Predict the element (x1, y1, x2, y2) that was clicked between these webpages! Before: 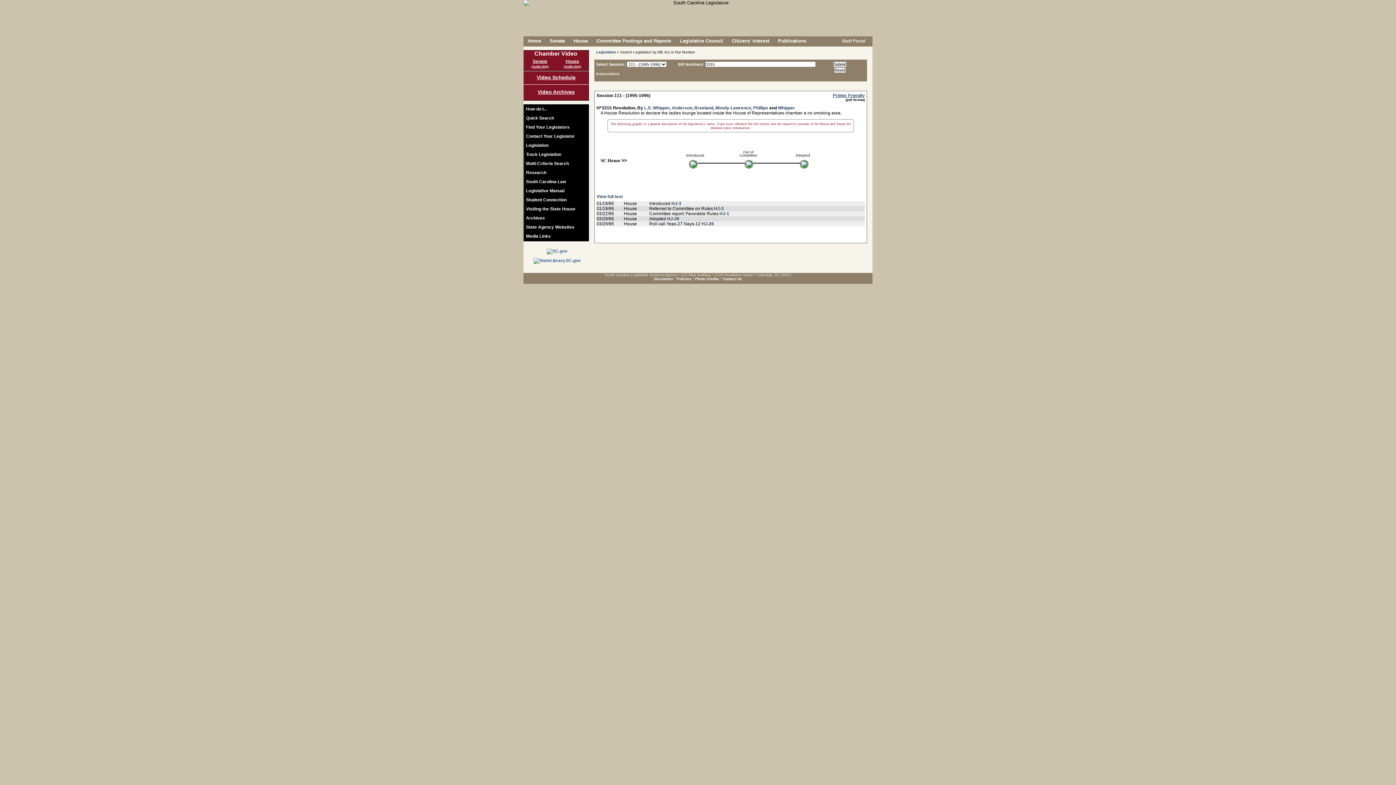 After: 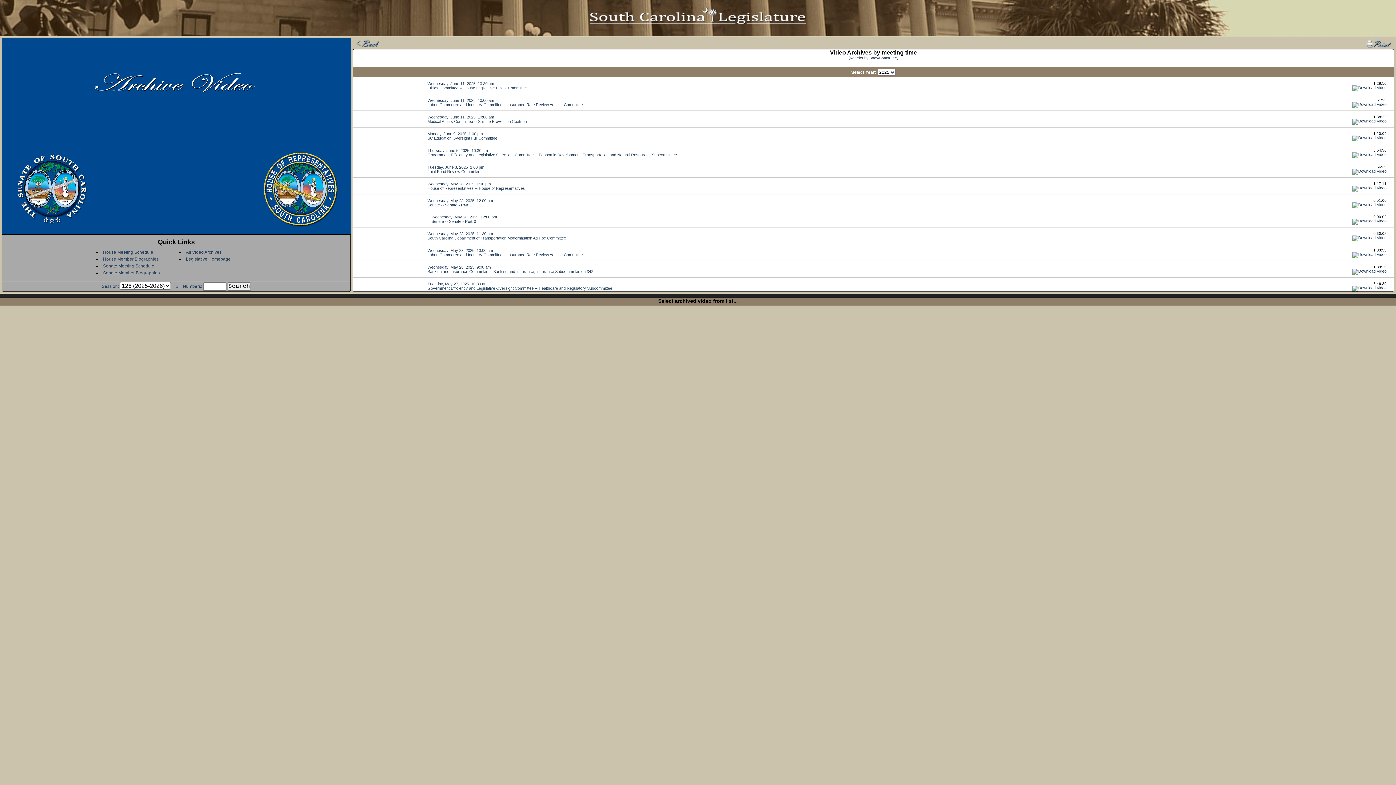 Action: bbox: (524, 84, 588, 98) label: Video Archives